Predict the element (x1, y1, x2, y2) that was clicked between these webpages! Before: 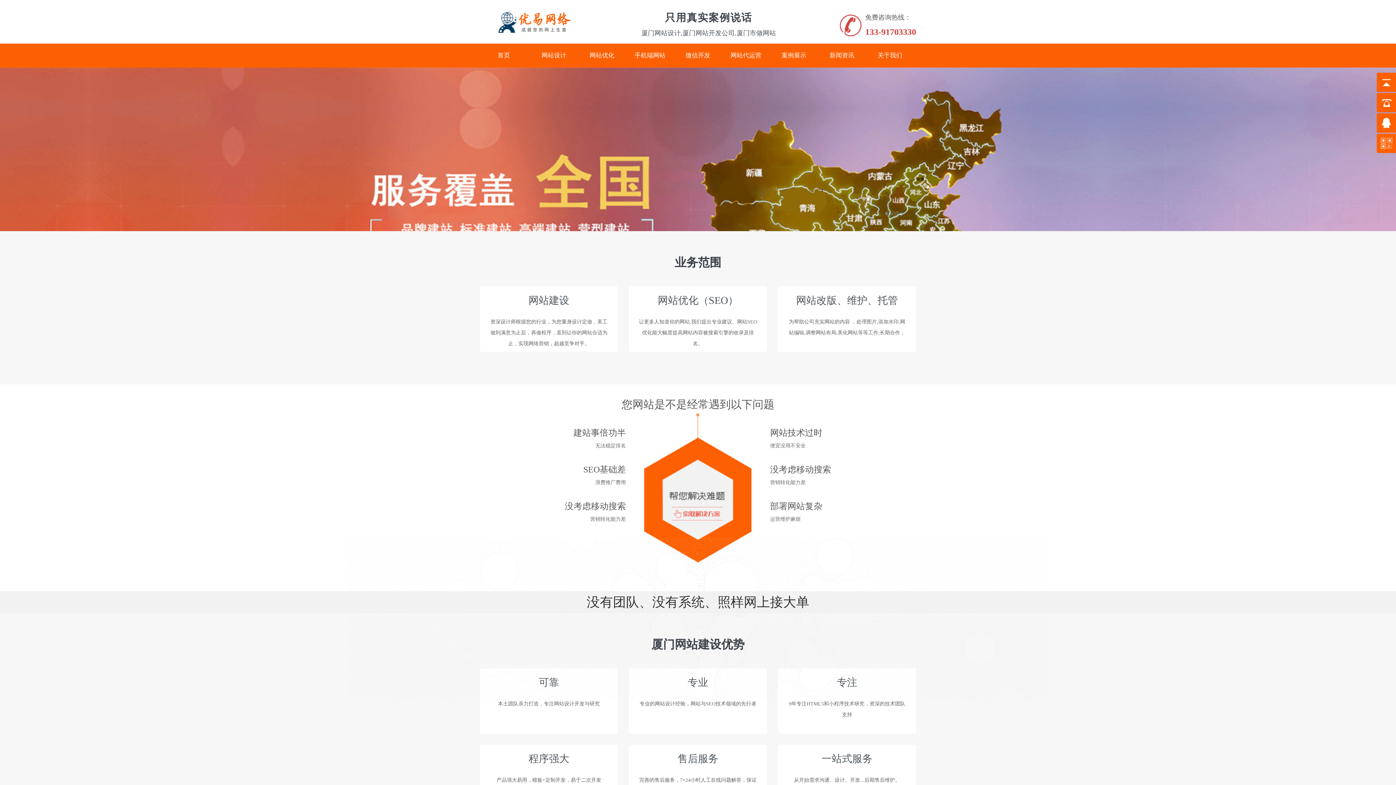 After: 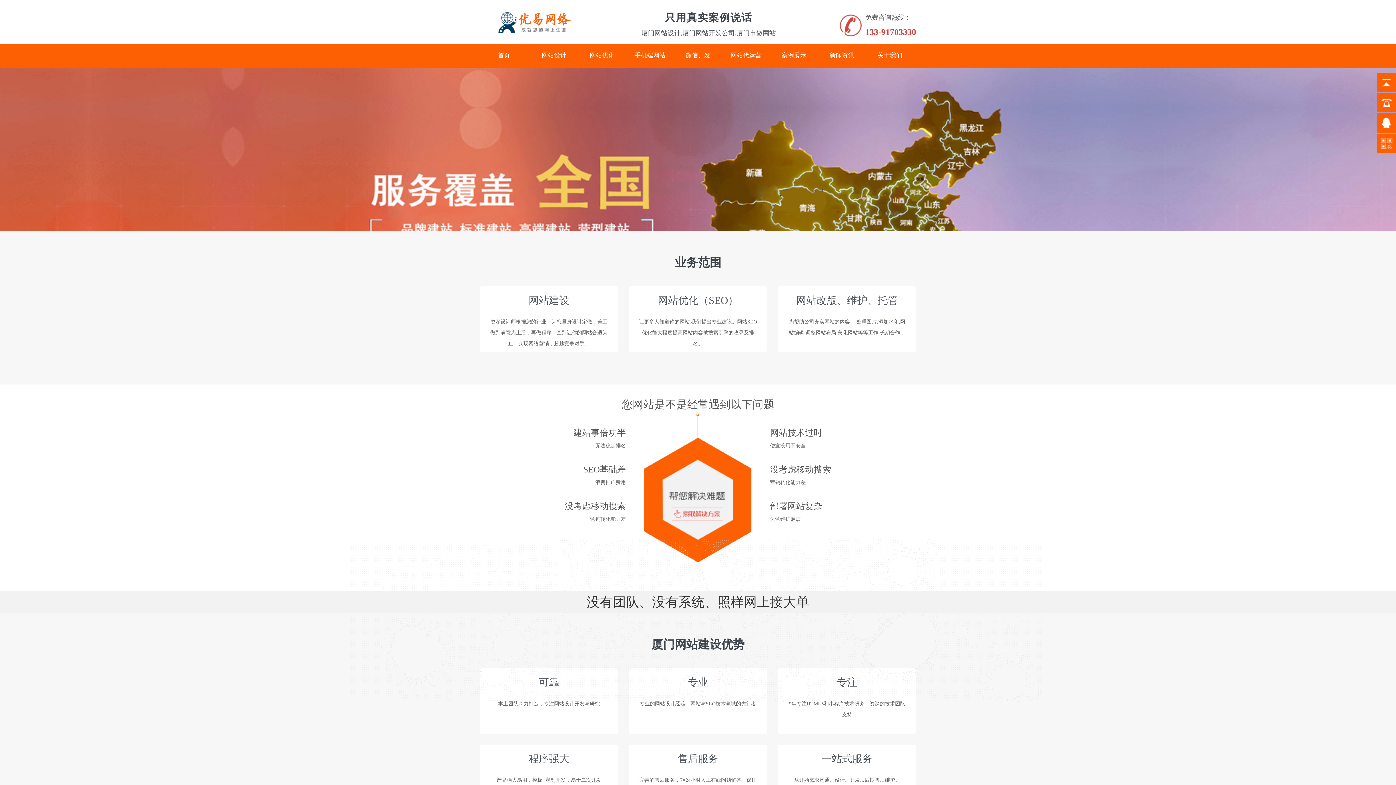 Action: bbox: (644, 413, 751, 562)